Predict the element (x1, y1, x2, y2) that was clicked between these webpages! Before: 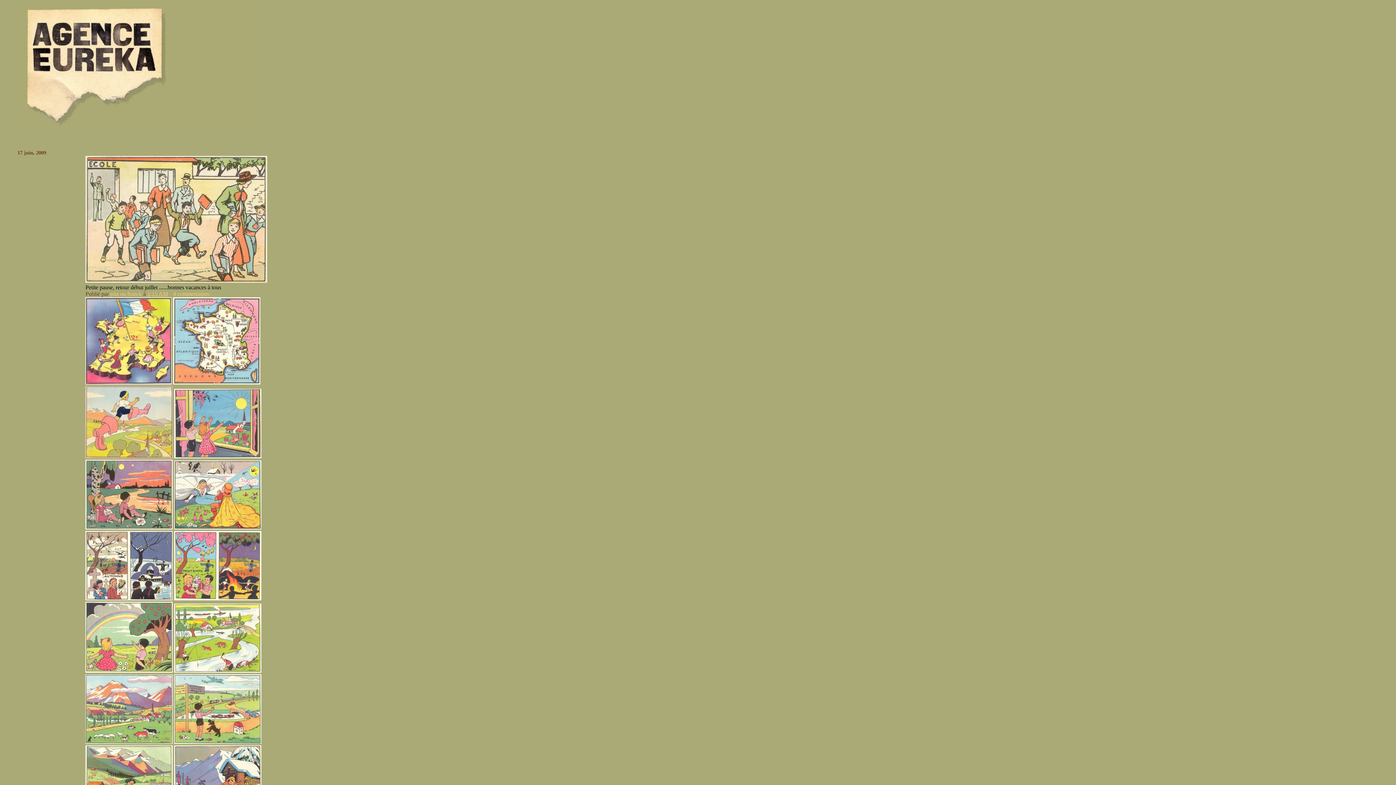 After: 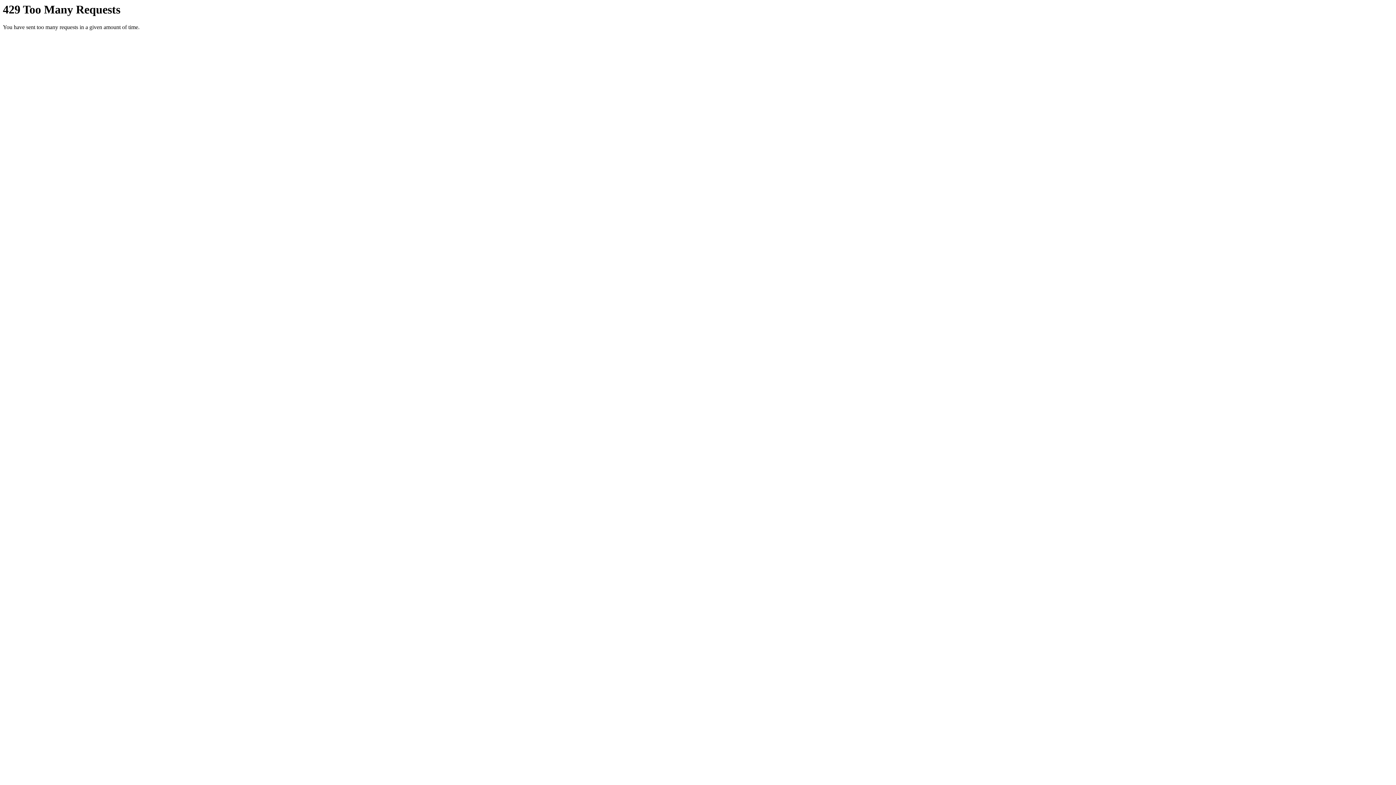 Action: bbox: (174, 595, 261, 601)